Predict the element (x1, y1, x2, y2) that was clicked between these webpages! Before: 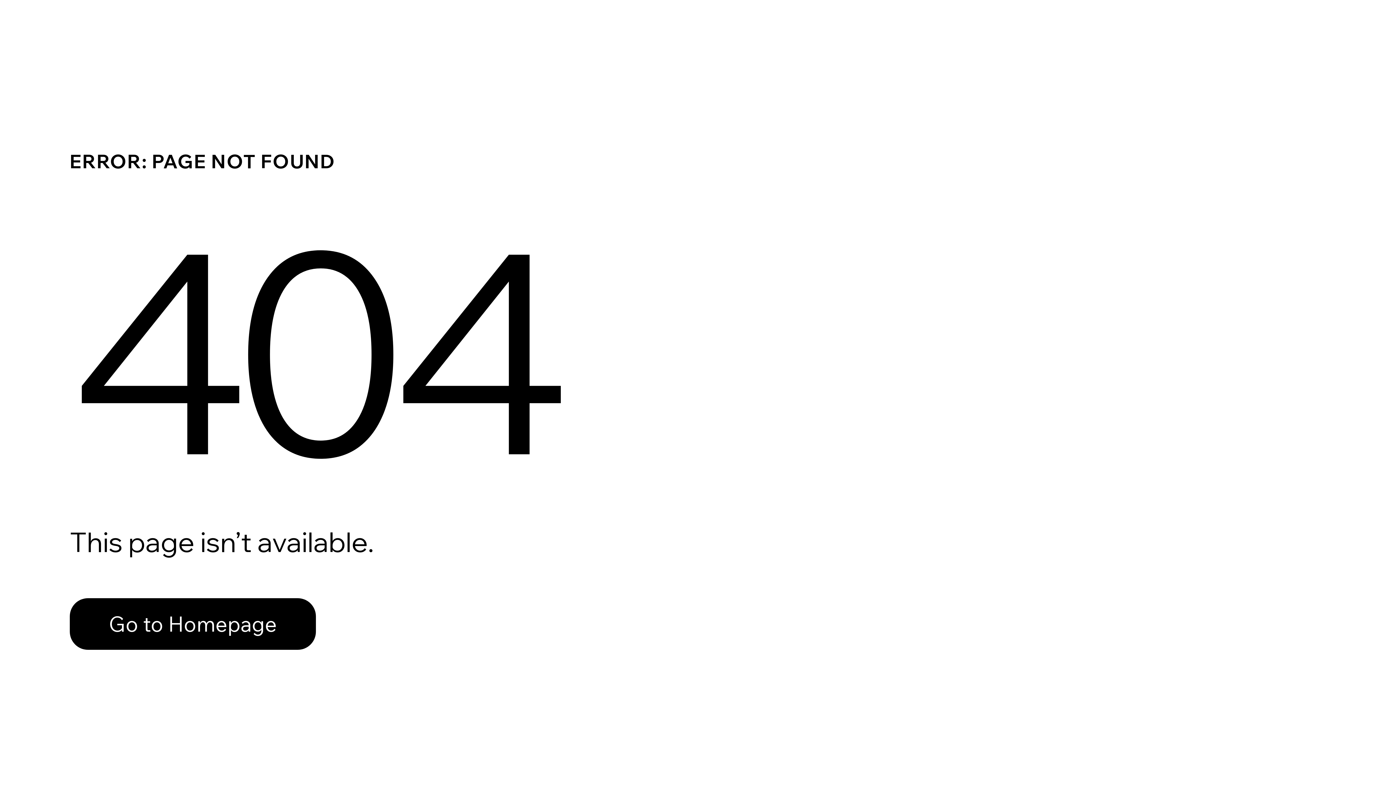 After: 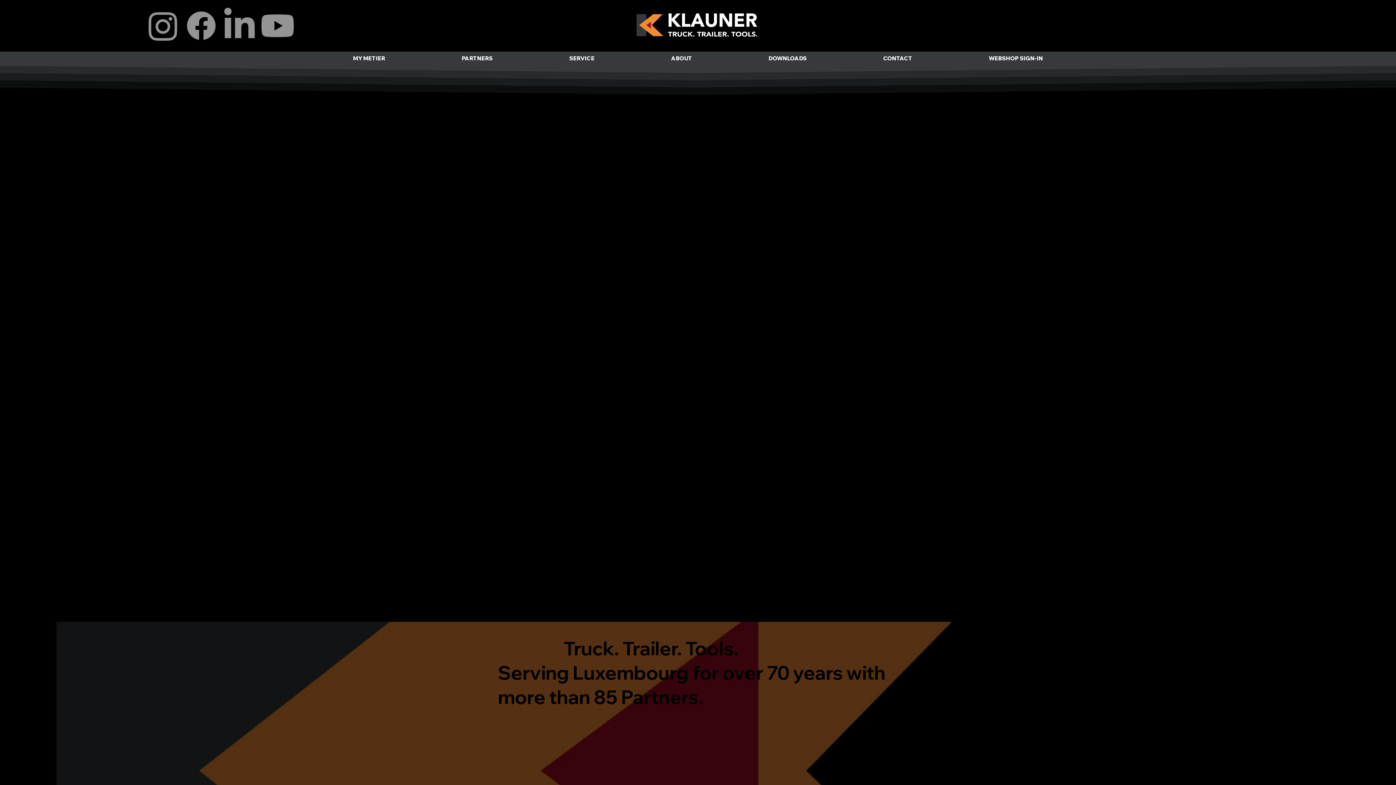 Action: bbox: (69, 598, 316, 650) label: Go to Homepage